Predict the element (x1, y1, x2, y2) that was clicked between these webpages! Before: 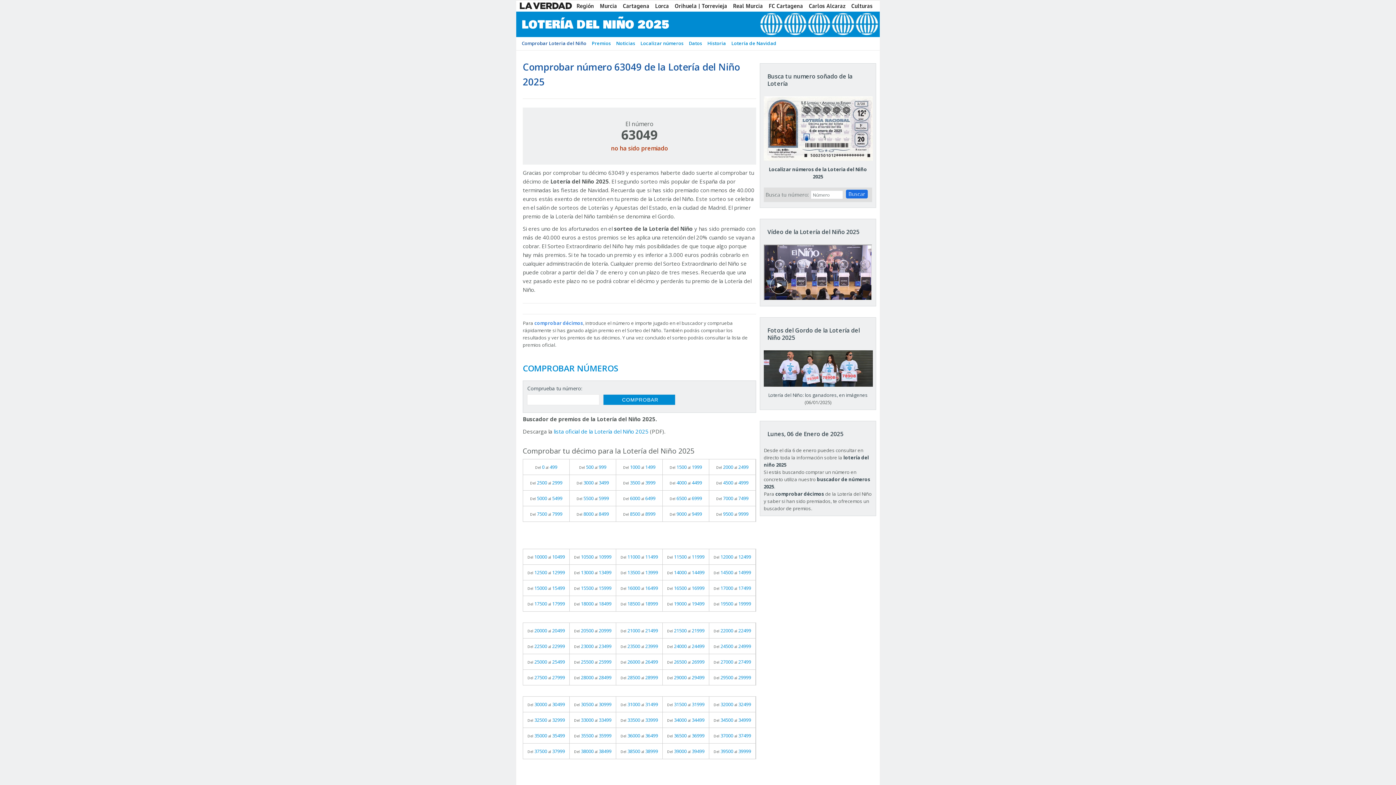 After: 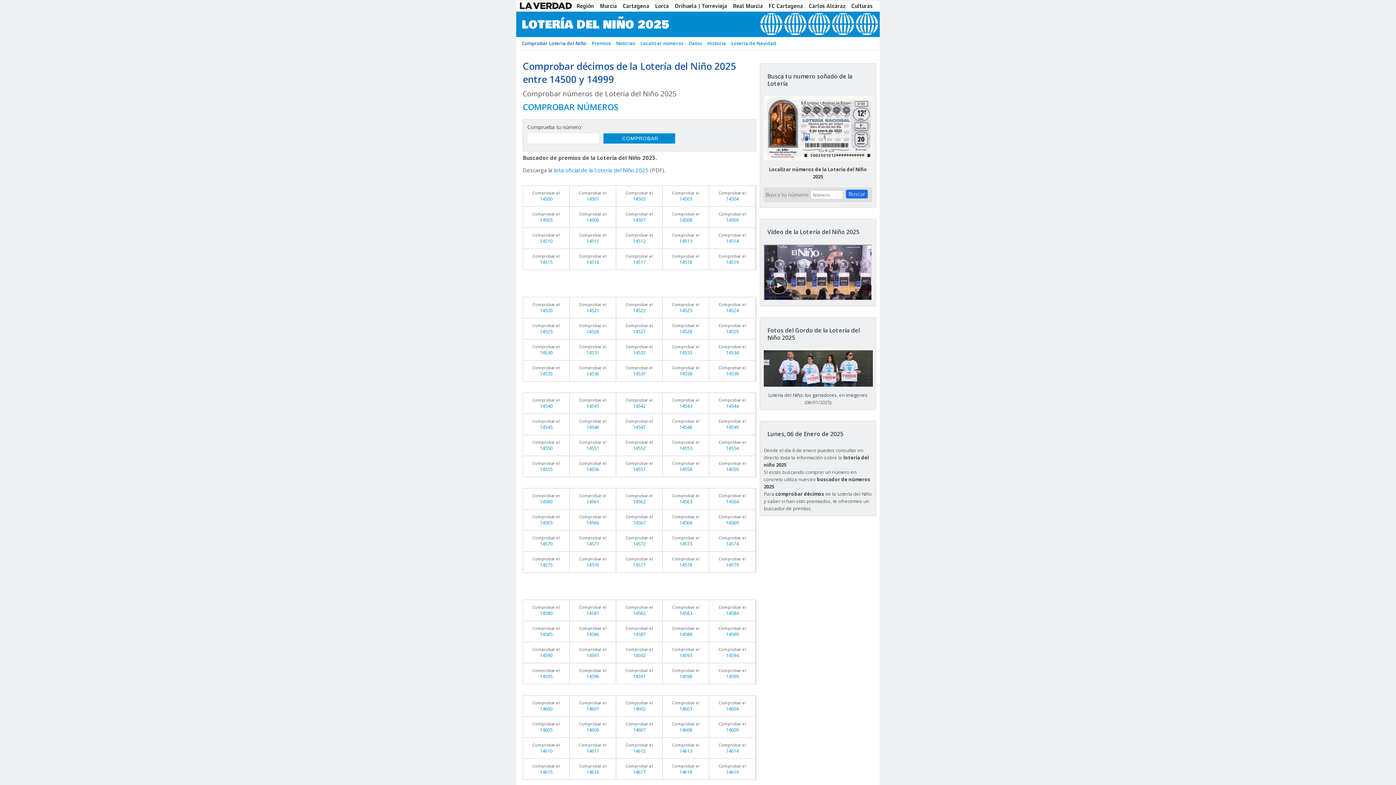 Action: bbox: (709, 565, 755, 580) label: Del 14500 al 14999